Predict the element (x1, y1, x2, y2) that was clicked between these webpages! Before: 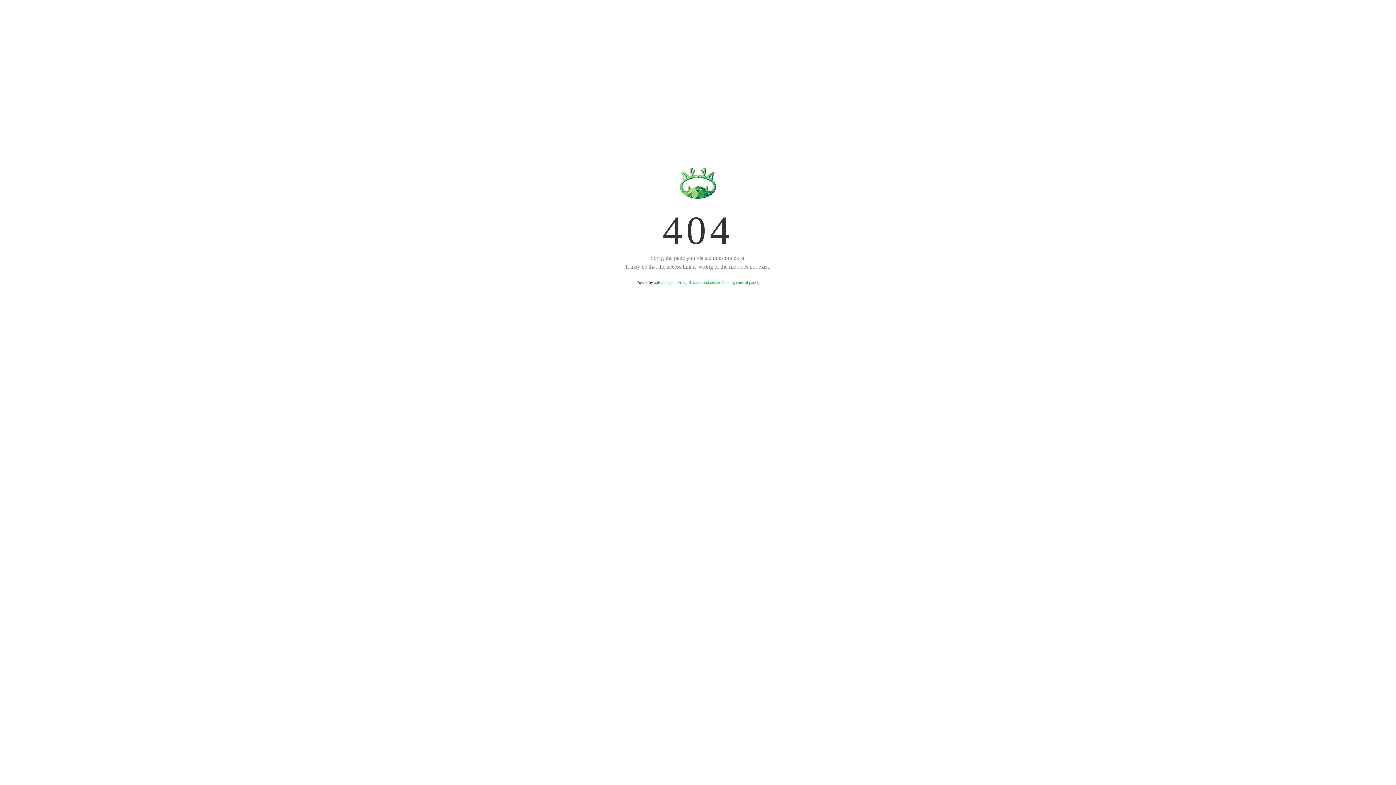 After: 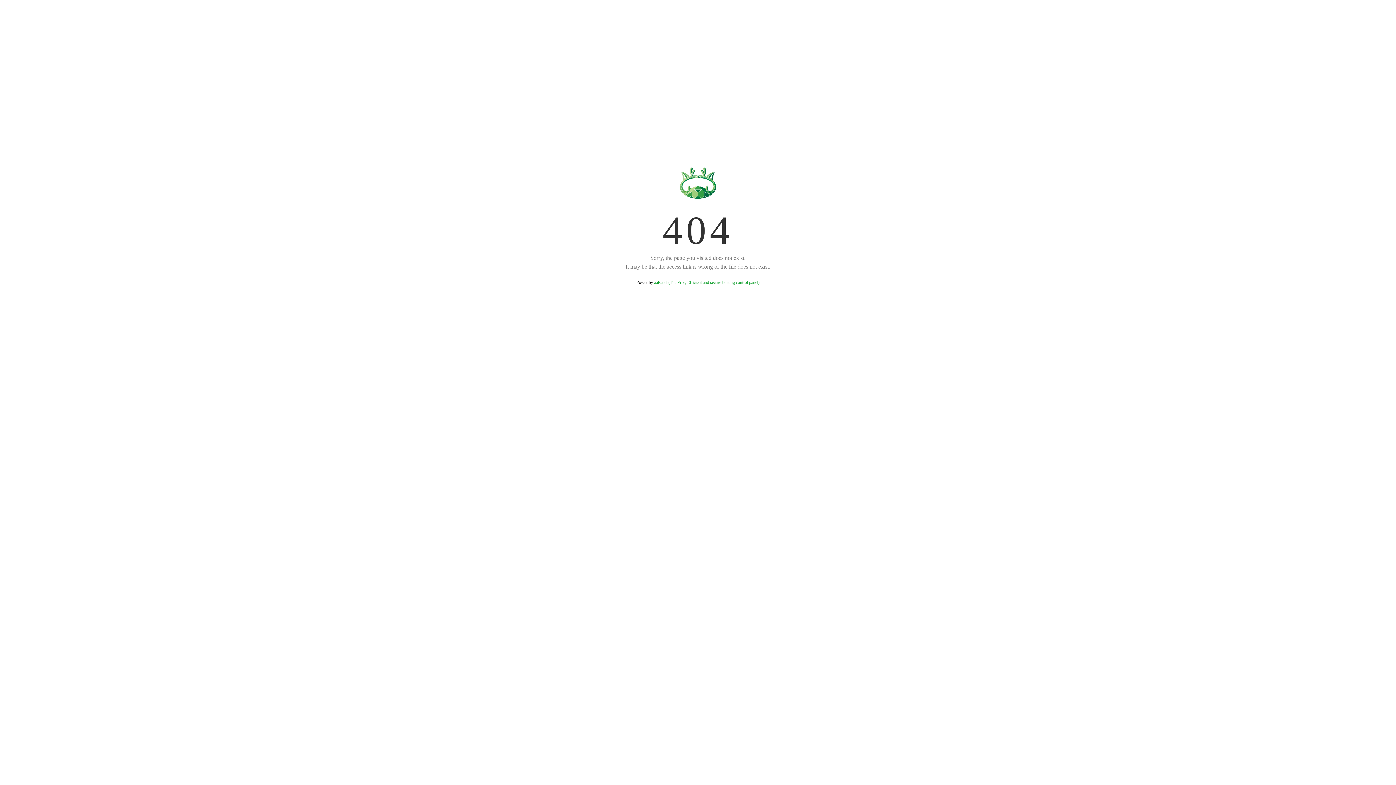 Action: bbox: (654, 280, 759, 285) label: aaPanel (The Free, Efficient and secure hosting control panel)